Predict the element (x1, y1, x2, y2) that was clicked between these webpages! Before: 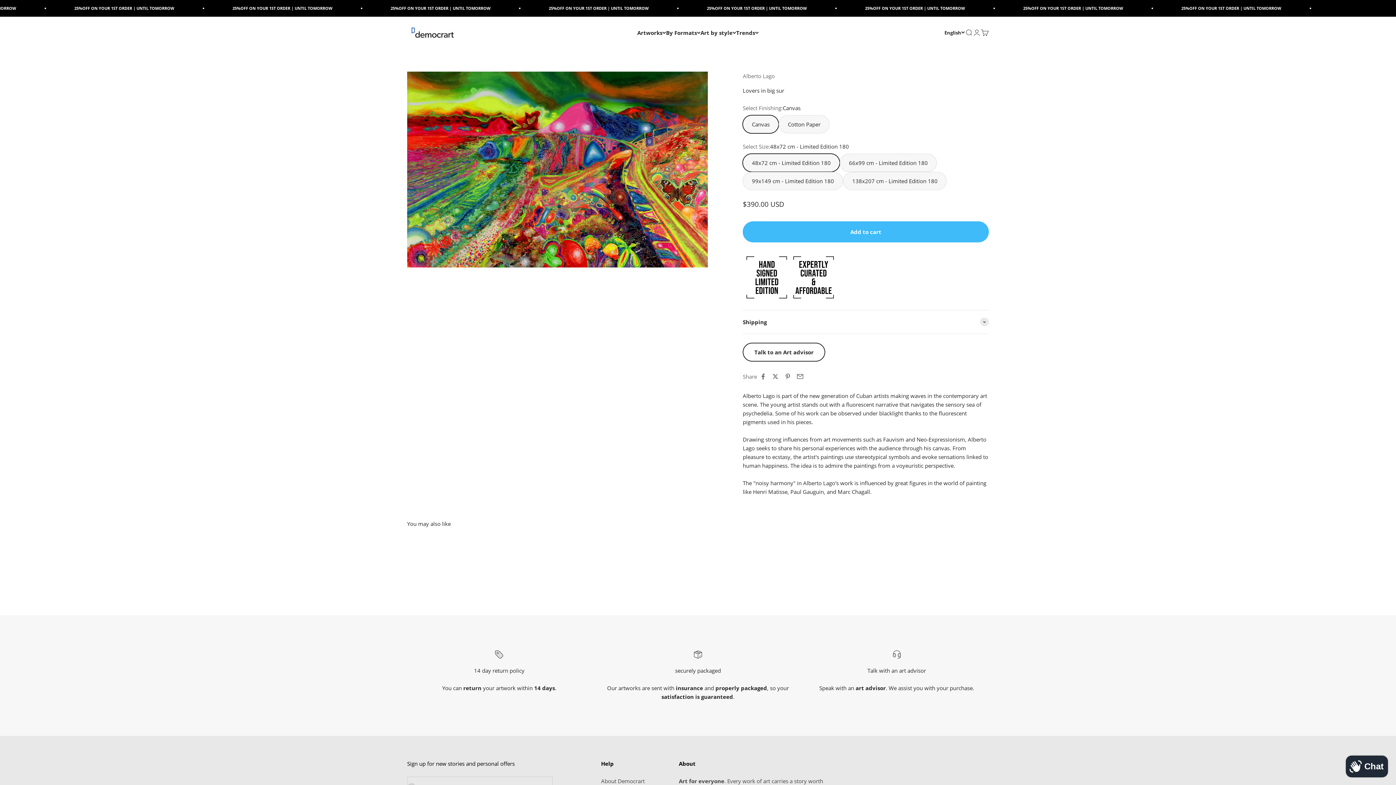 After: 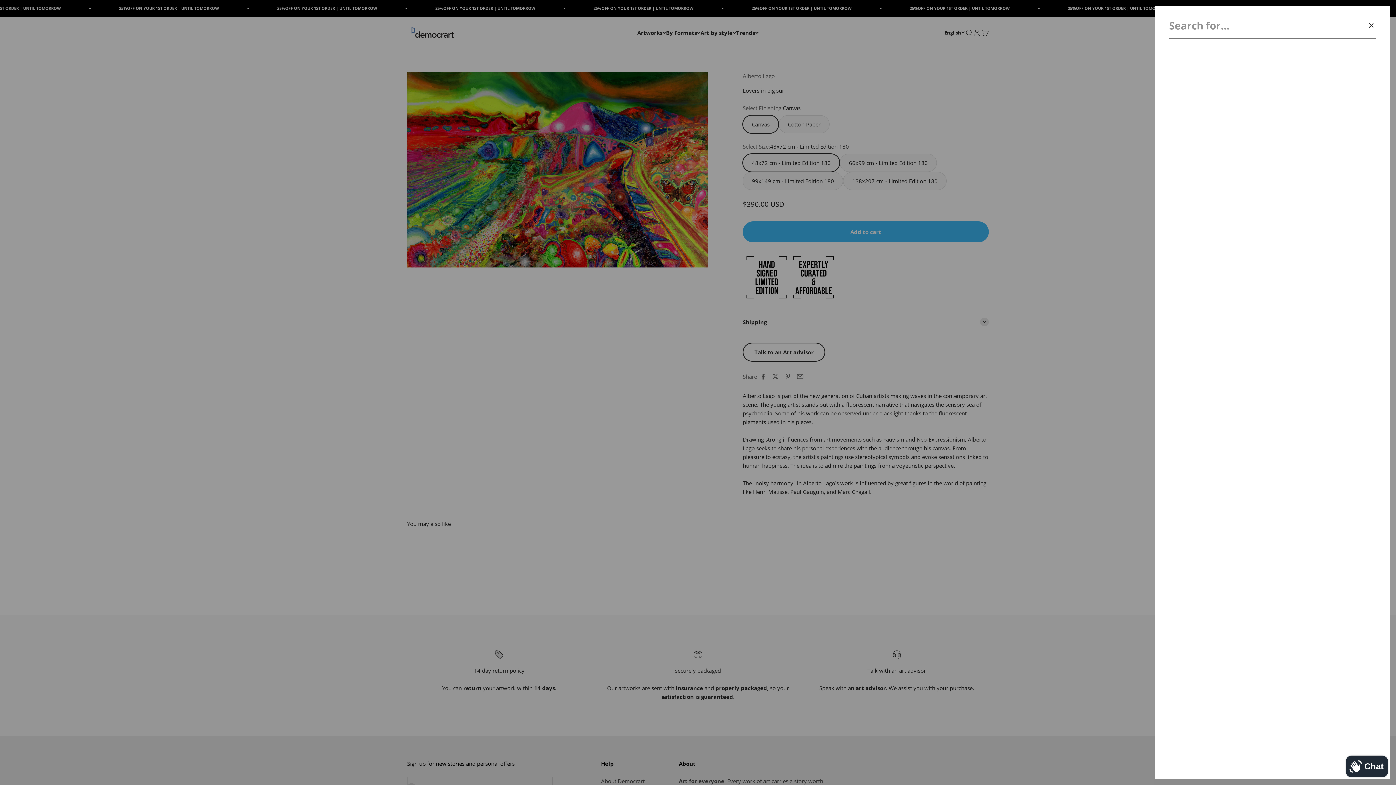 Action: label: Open search bbox: (965, 28, 973, 36)